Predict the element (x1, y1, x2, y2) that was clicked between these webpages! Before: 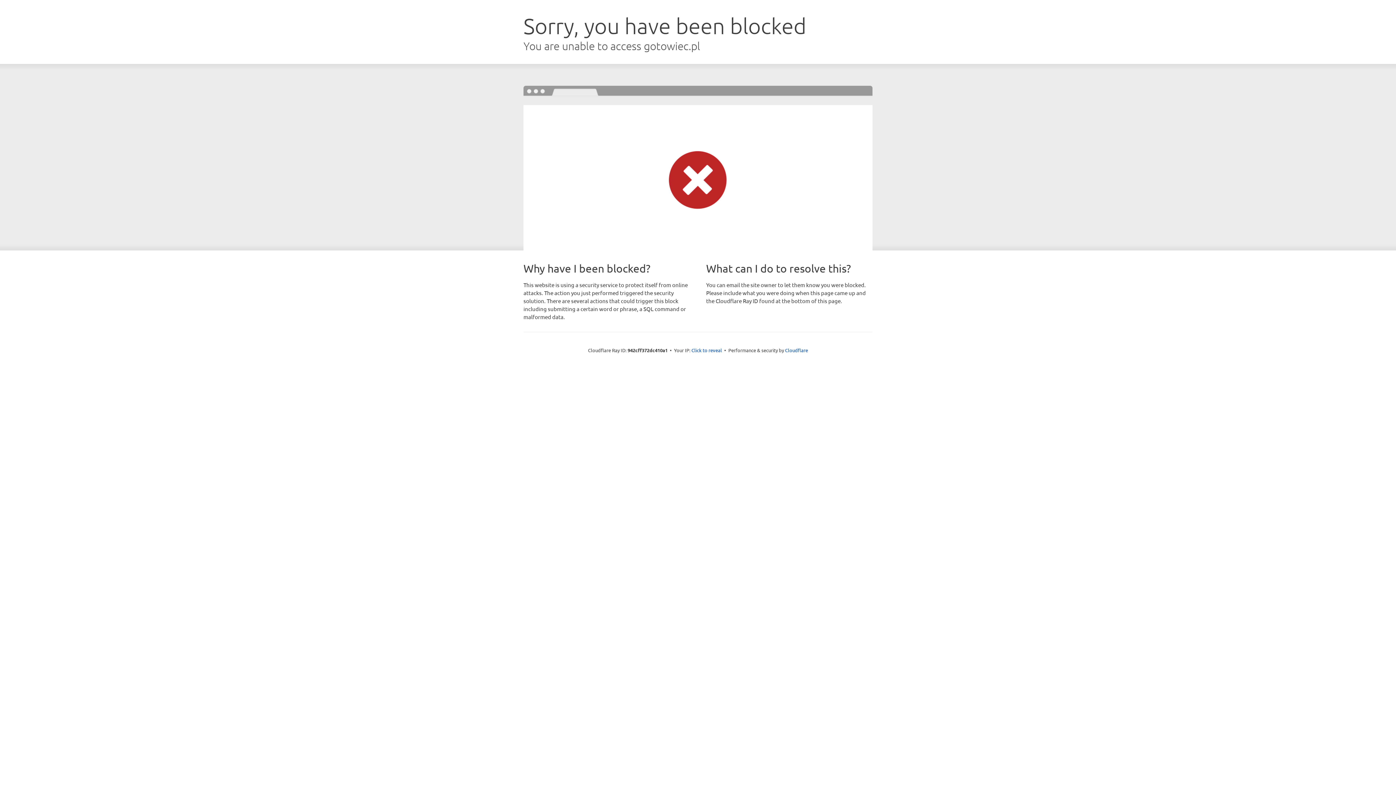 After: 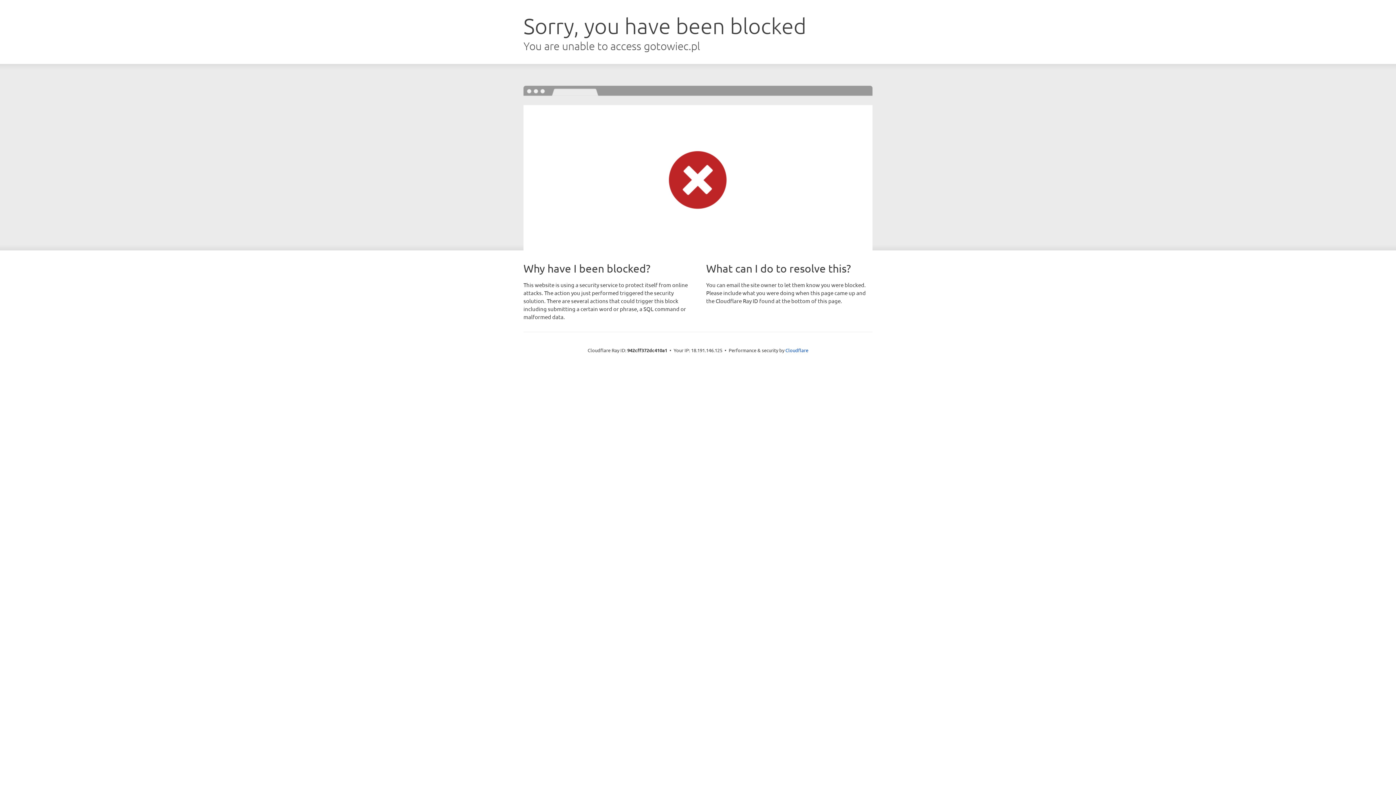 Action: bbox: (691, 346, 722, 353) label: Click to reveal